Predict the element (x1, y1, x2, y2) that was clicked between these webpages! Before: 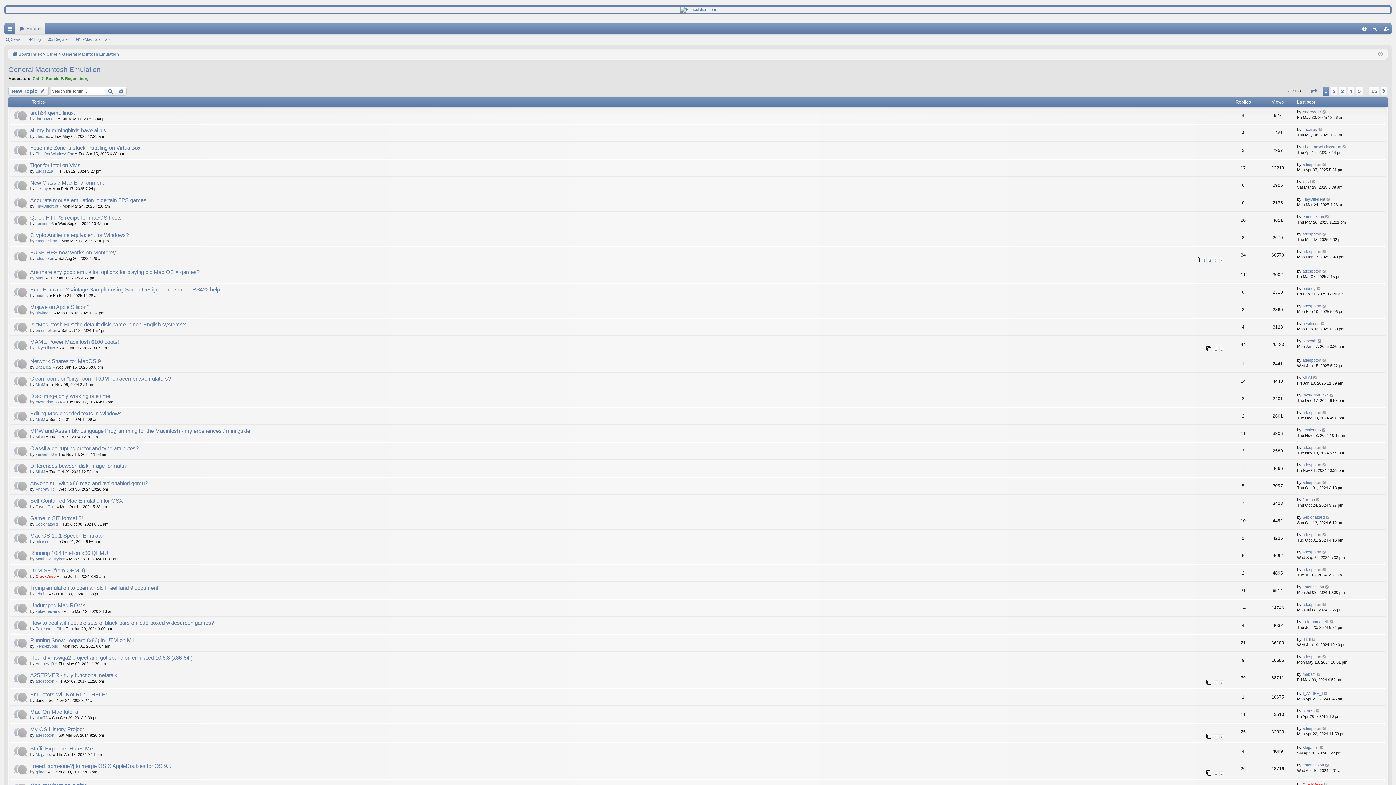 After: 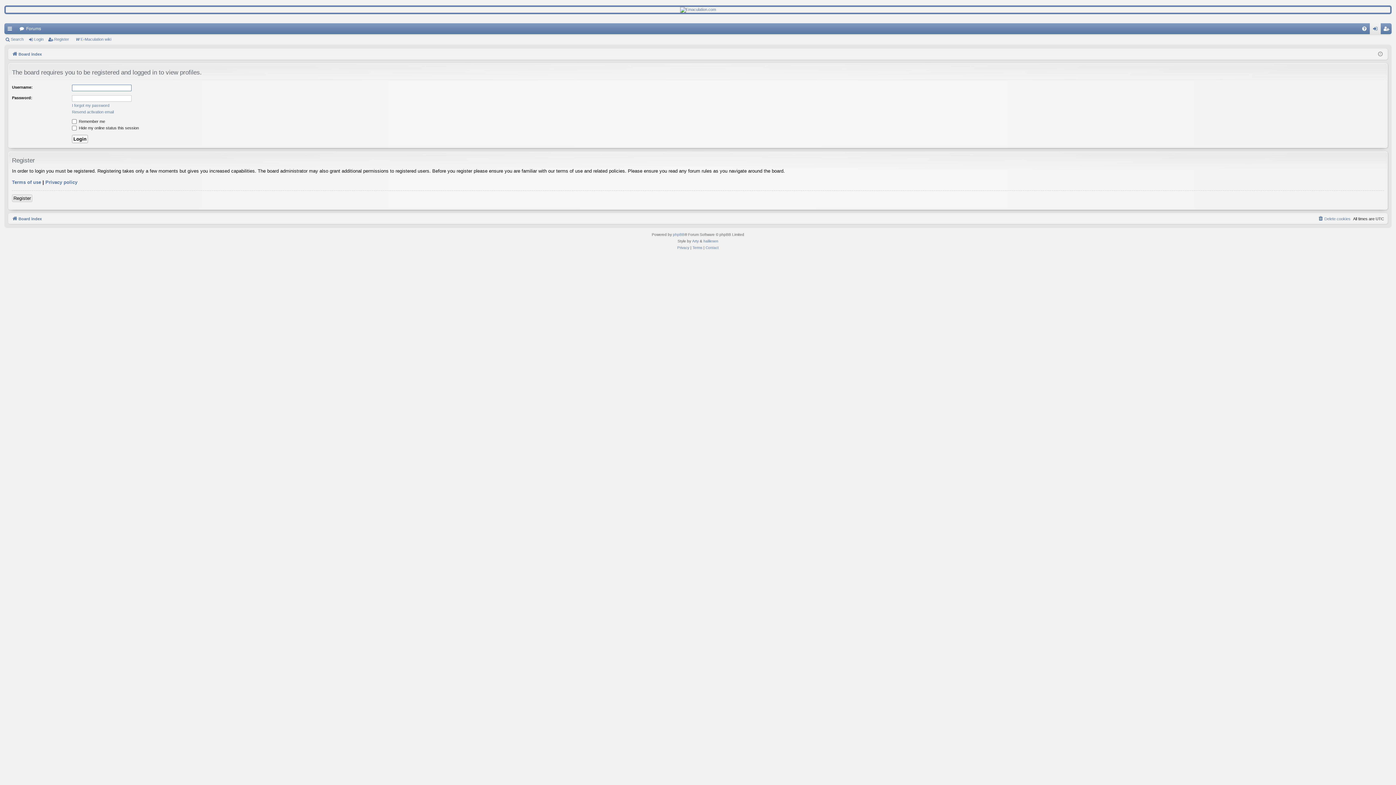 Action: bbox: (1302, 410, 1321, 415) label: adespoton